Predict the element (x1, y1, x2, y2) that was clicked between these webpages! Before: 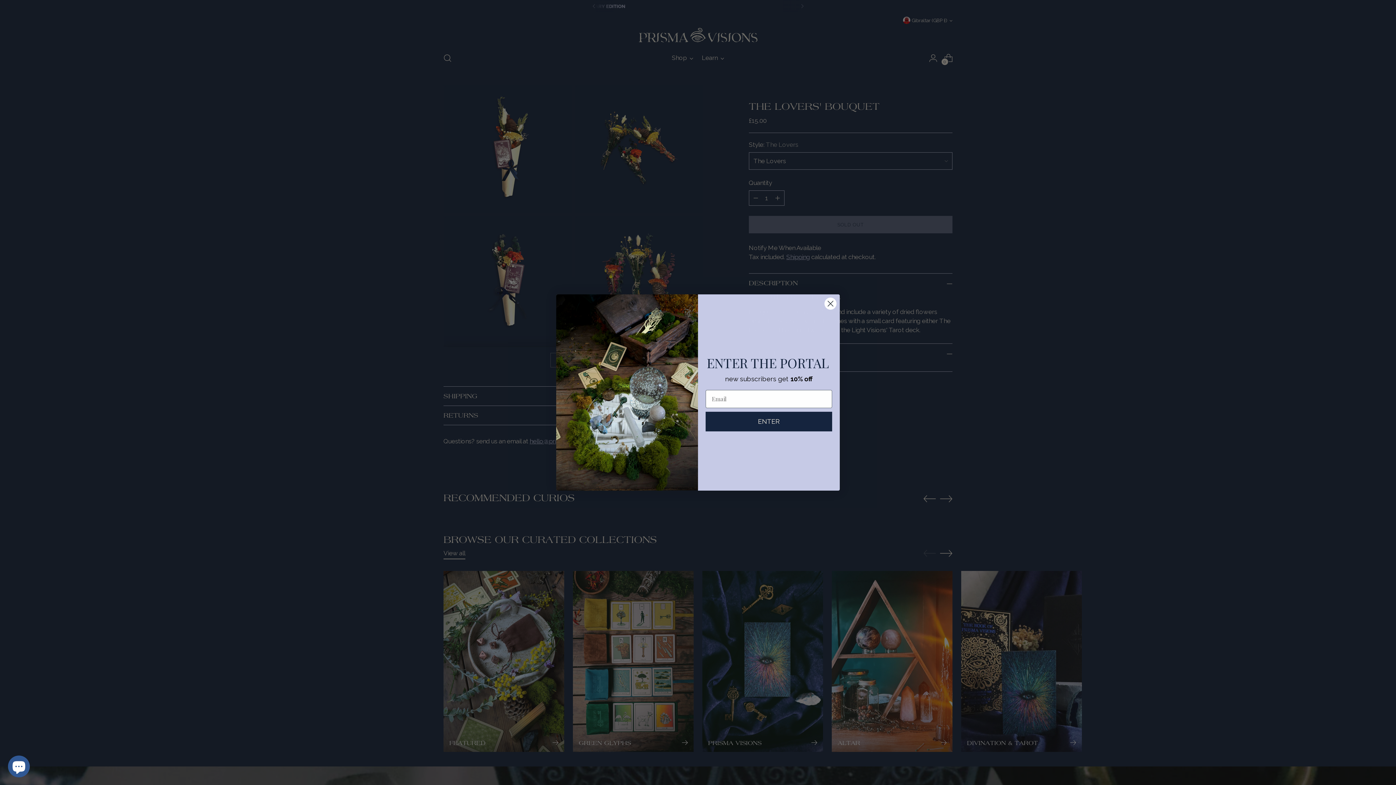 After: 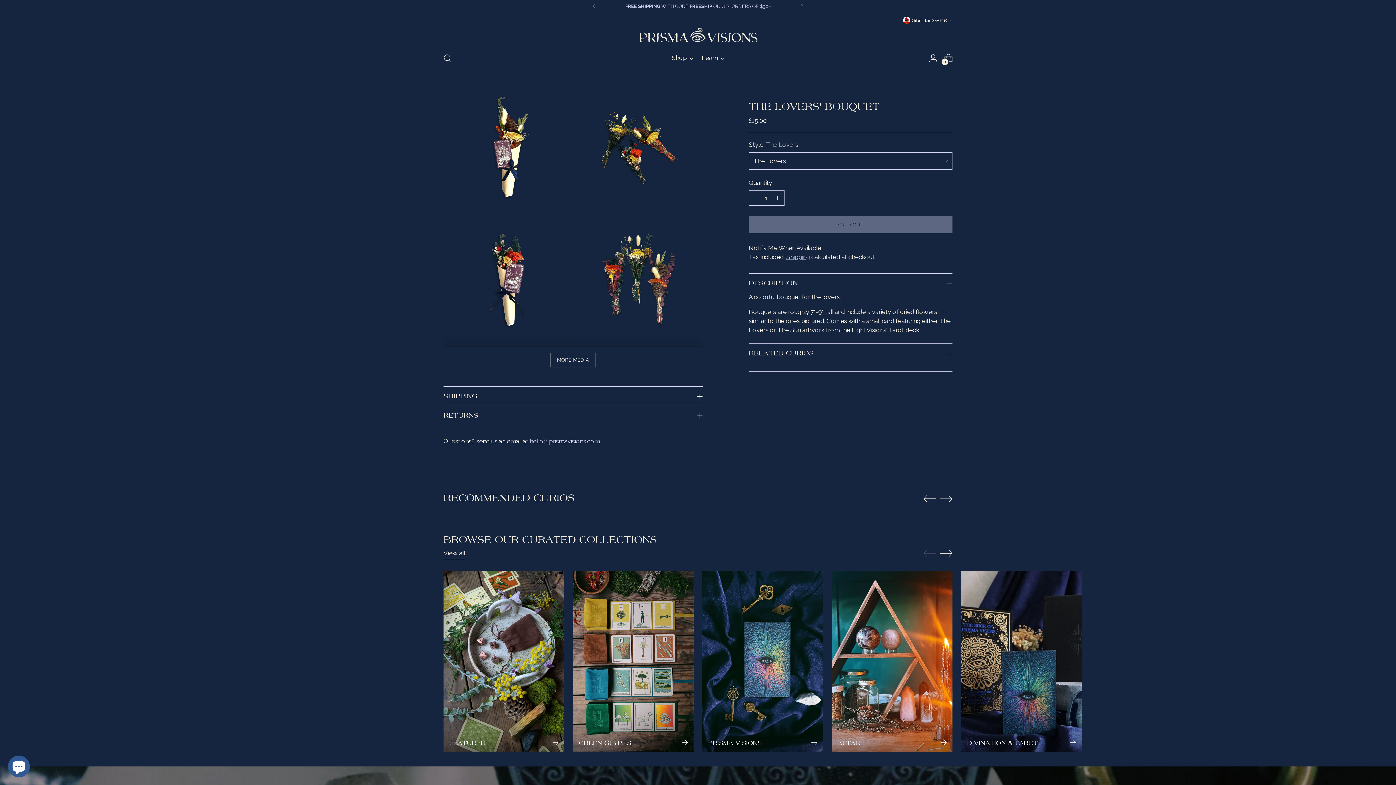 Action: bbox: (824, 297, 837, 310) label: Close dialog